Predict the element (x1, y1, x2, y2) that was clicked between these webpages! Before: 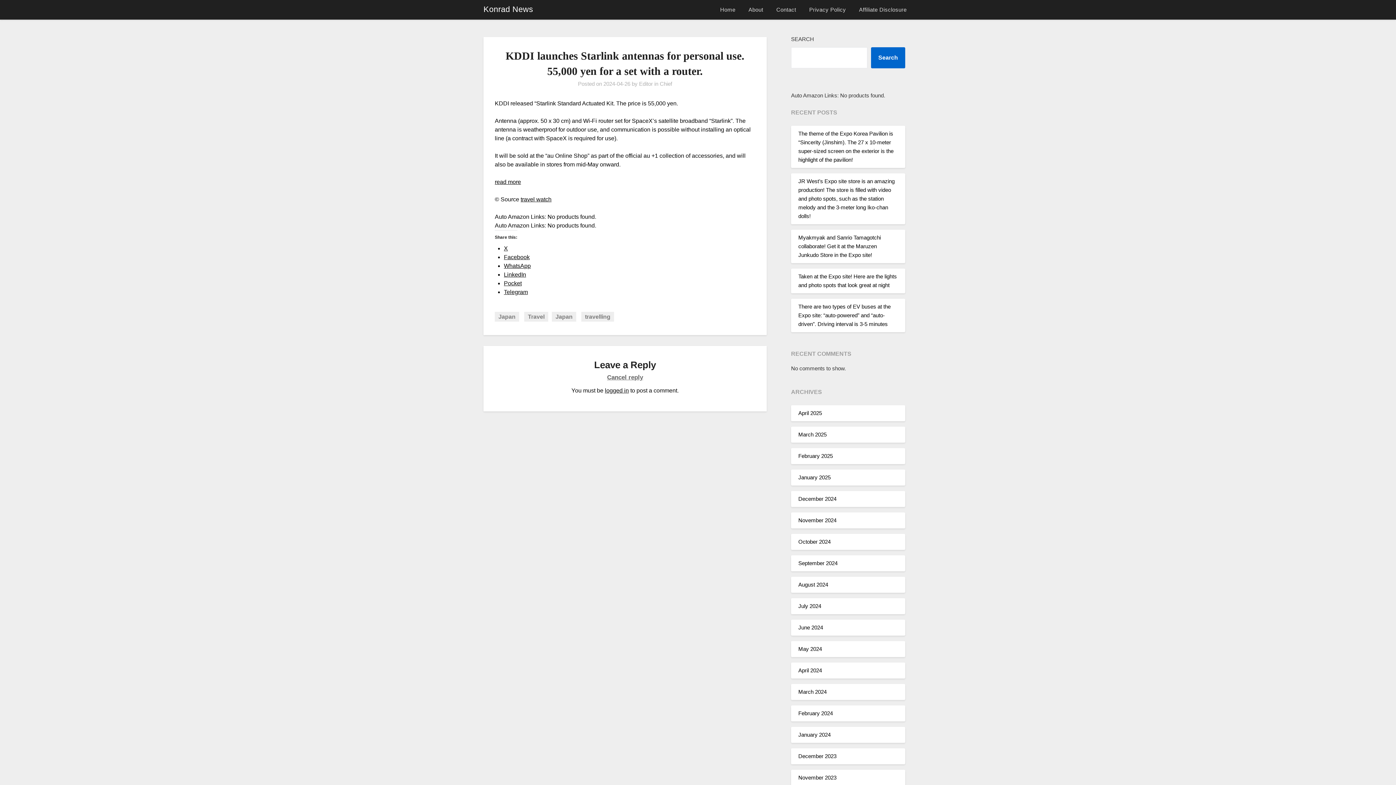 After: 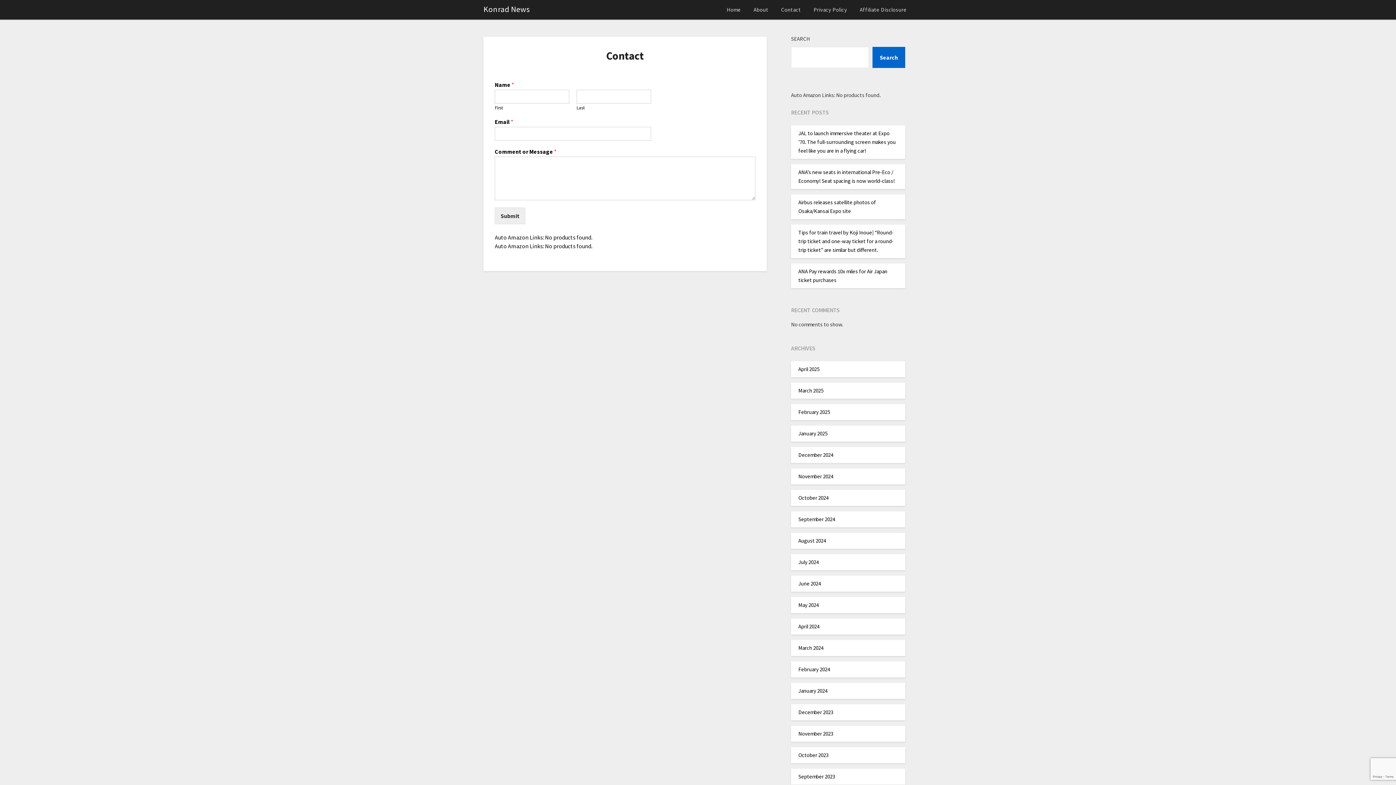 Action: label: Contact bbox: (770, 0, 802, 19)